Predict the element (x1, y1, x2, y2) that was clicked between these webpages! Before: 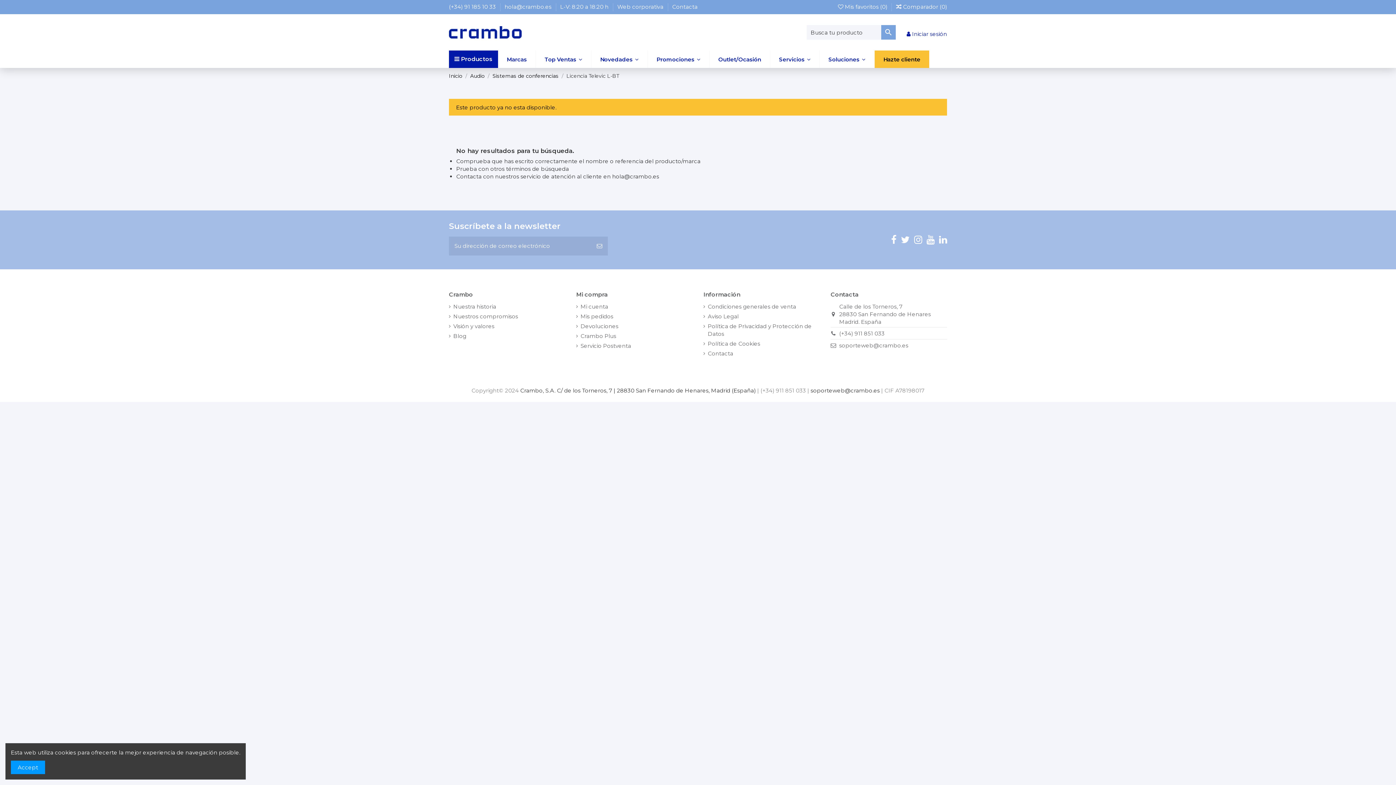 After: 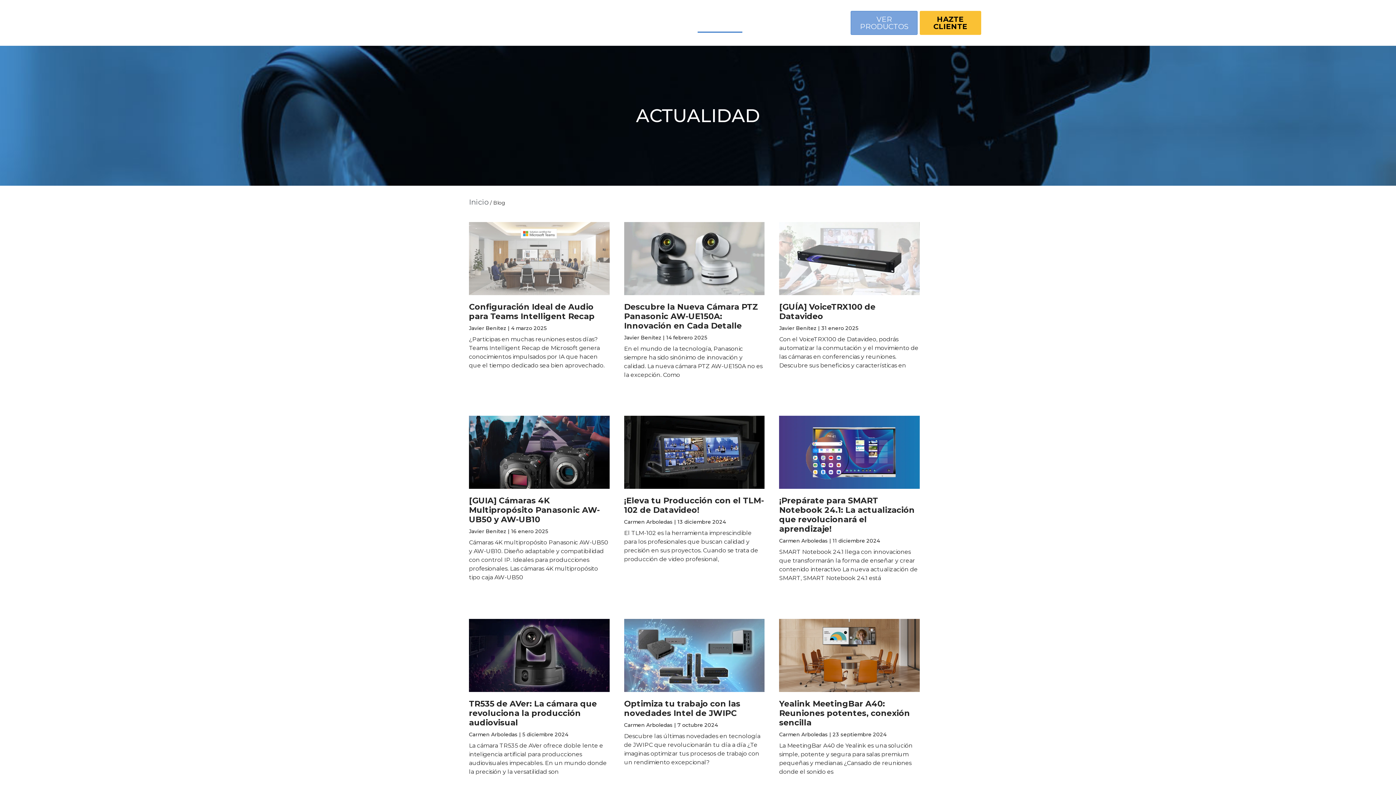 Action: bbox: (449, 332, 466, 339) label: Blog